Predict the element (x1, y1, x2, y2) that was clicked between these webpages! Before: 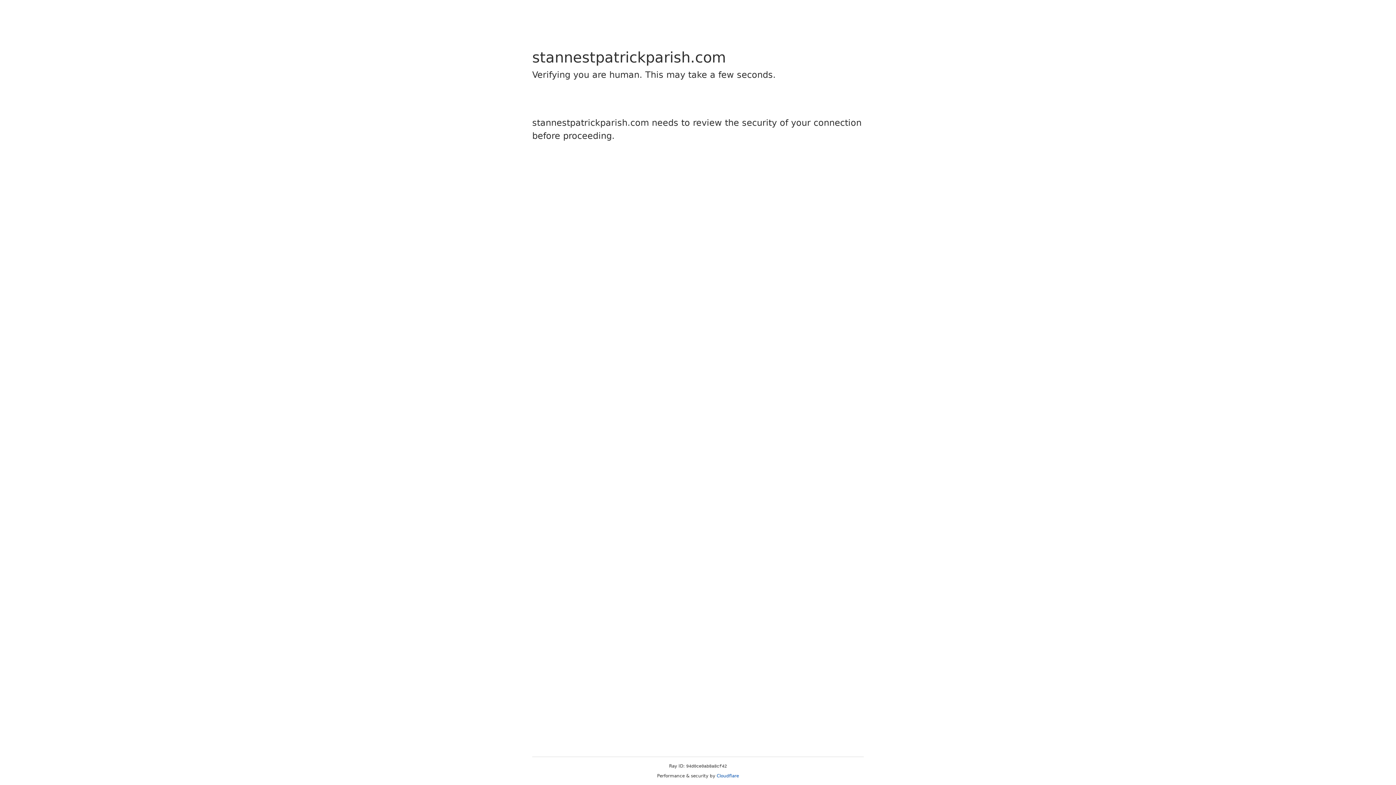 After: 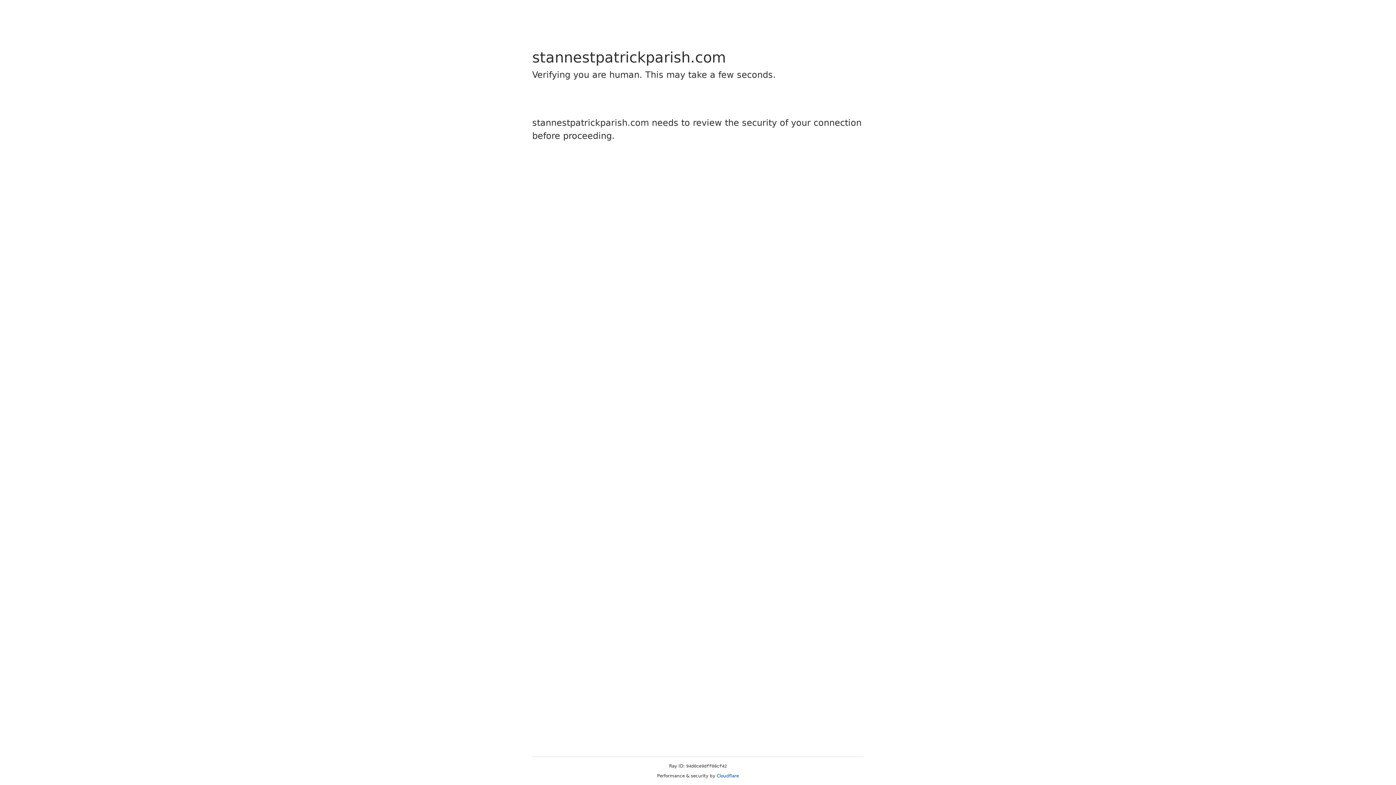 Action: bbox: (716, 773, 739, 778) label: Cloudflare